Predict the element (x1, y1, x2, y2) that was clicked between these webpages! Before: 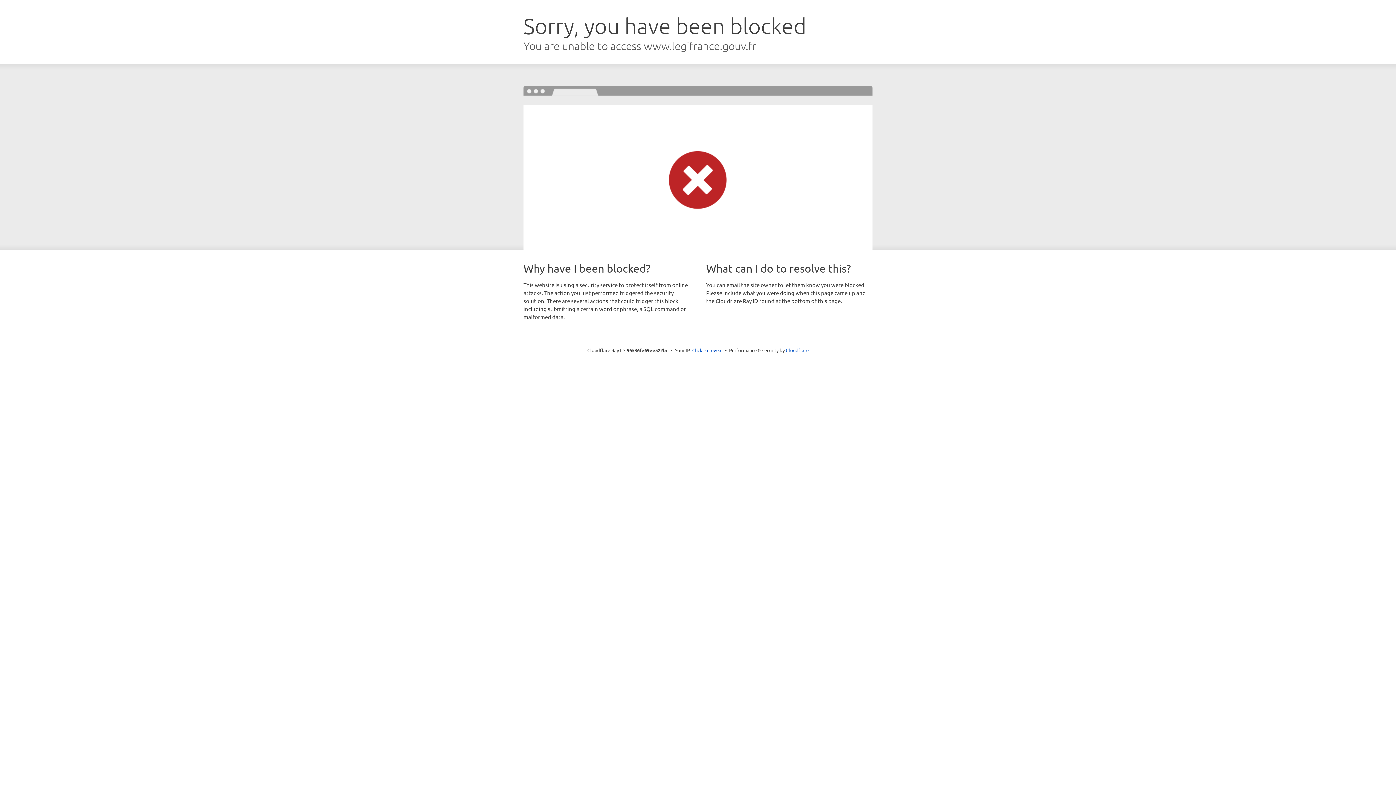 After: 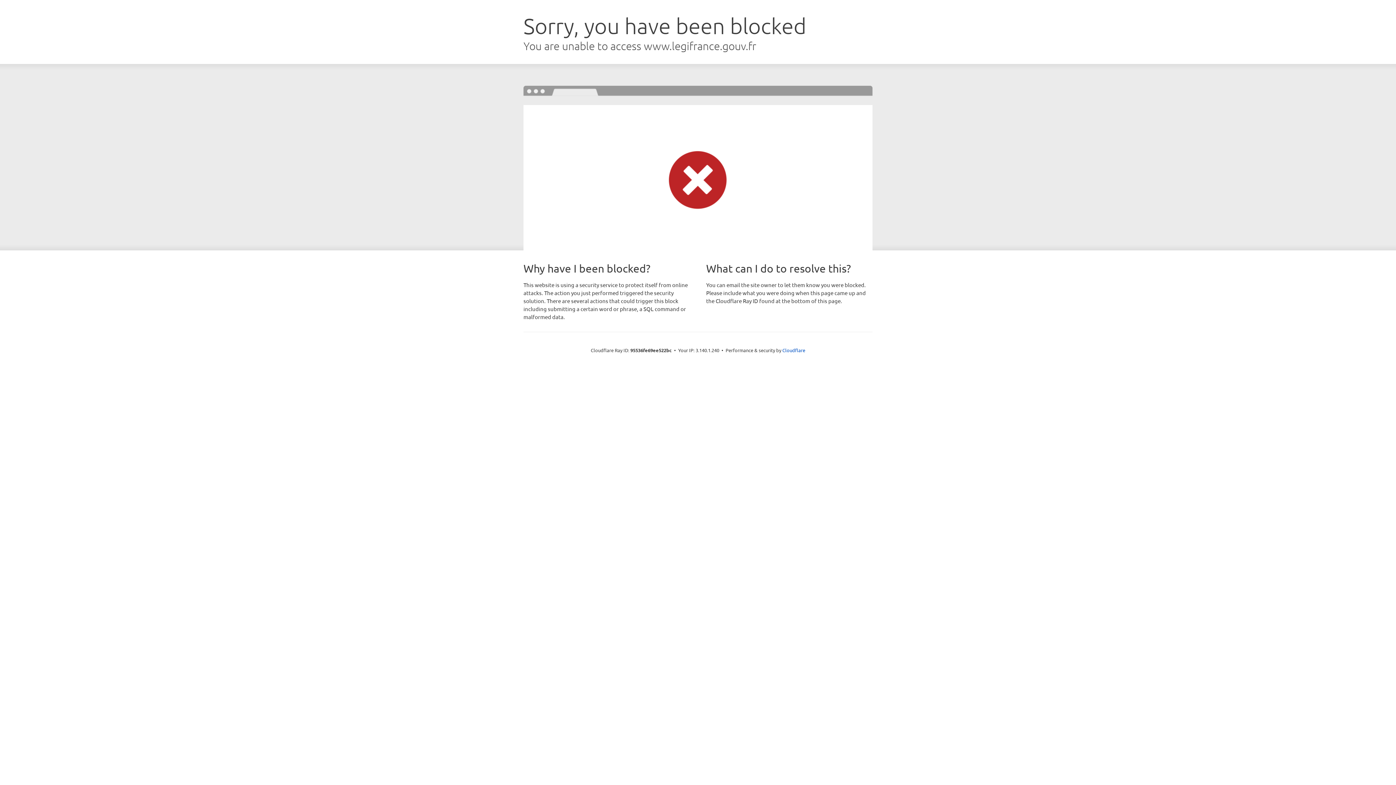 Action: bbox: (692, 346, 722, 353) label: Click to reveal